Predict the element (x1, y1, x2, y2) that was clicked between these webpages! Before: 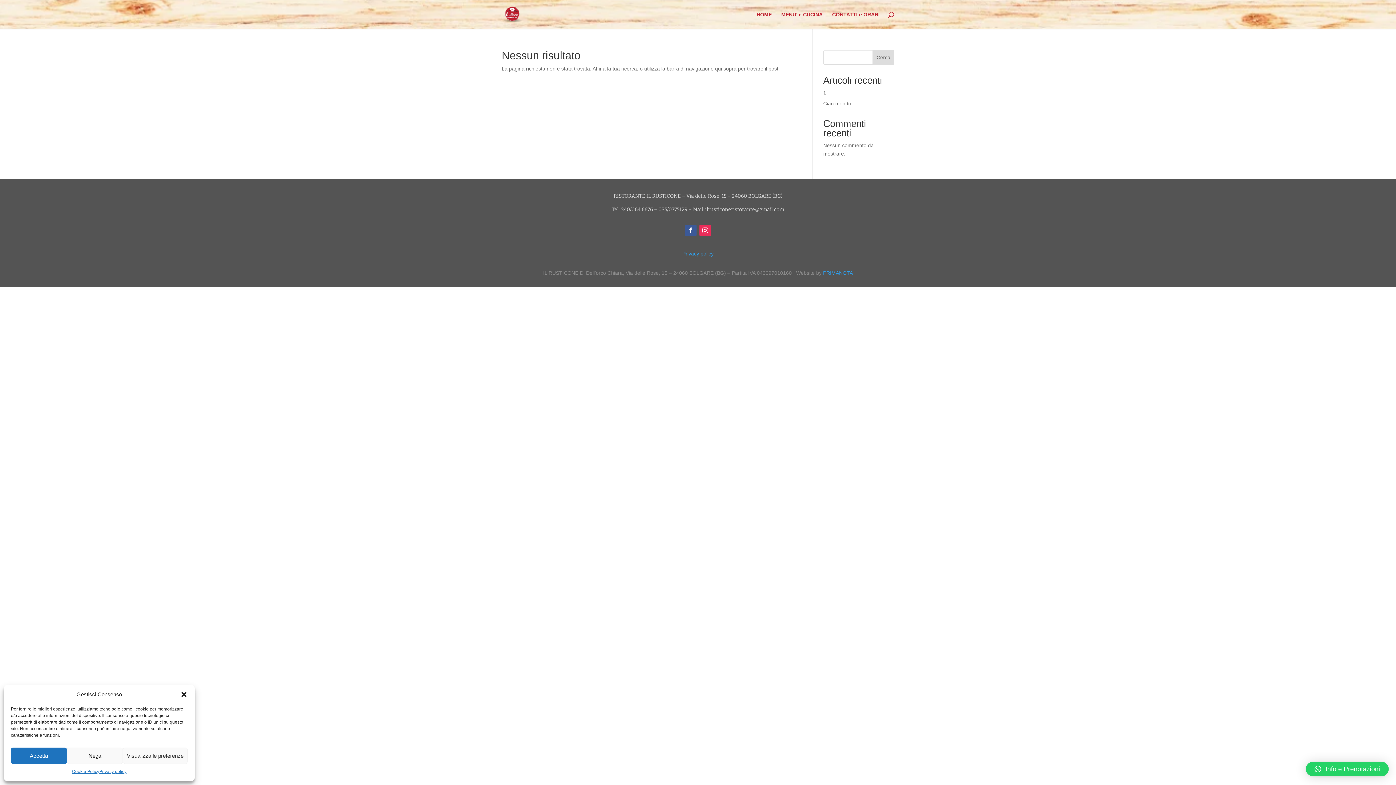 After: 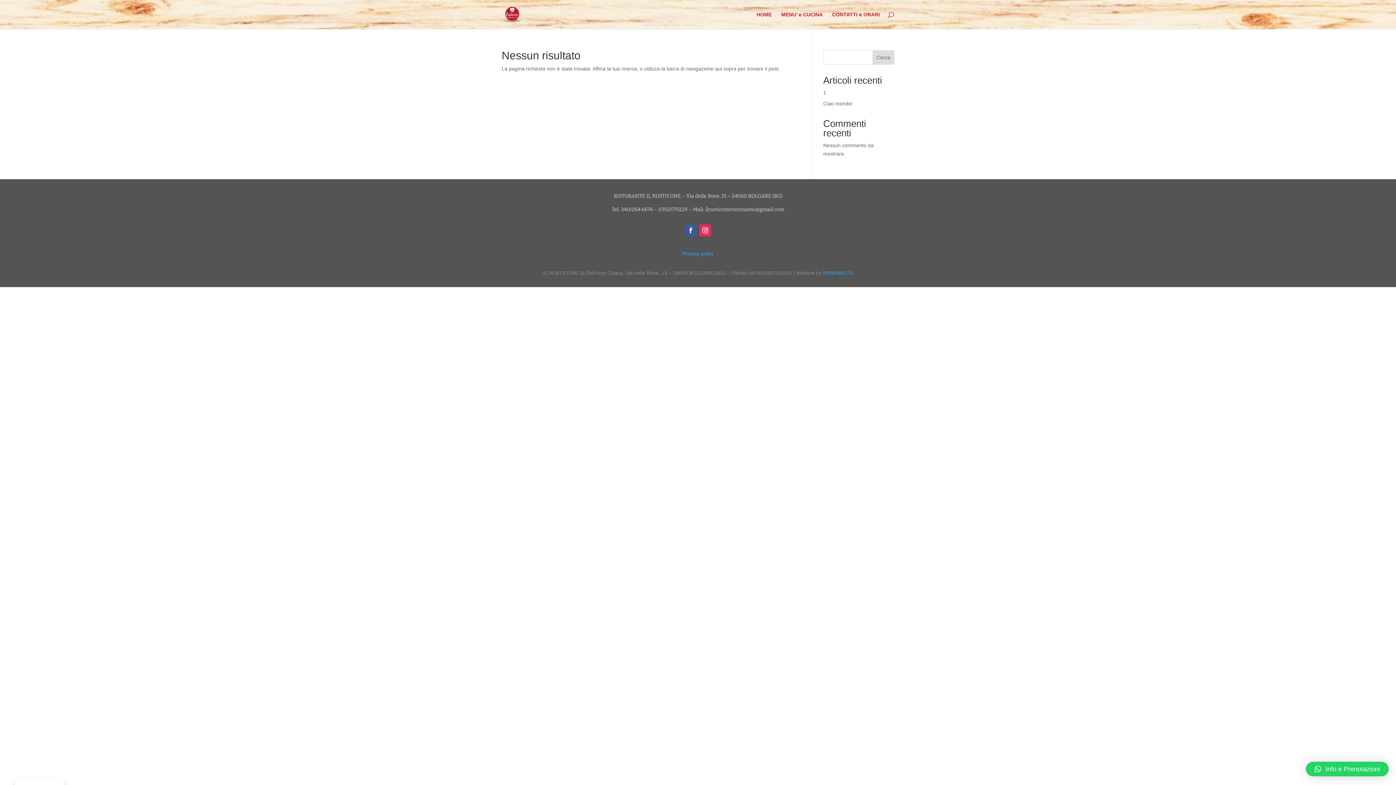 Action: label: Nega bbox: (66, 748, 122, 764)